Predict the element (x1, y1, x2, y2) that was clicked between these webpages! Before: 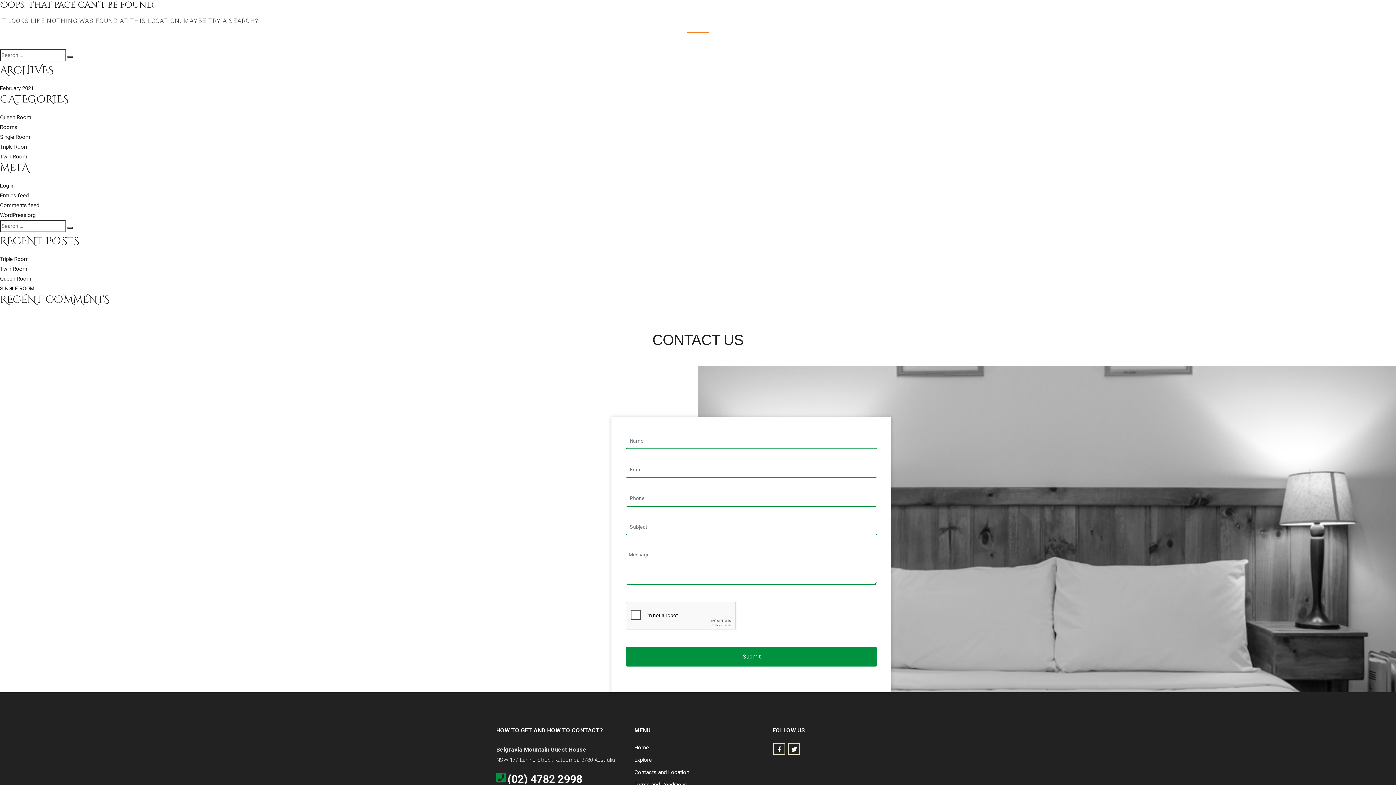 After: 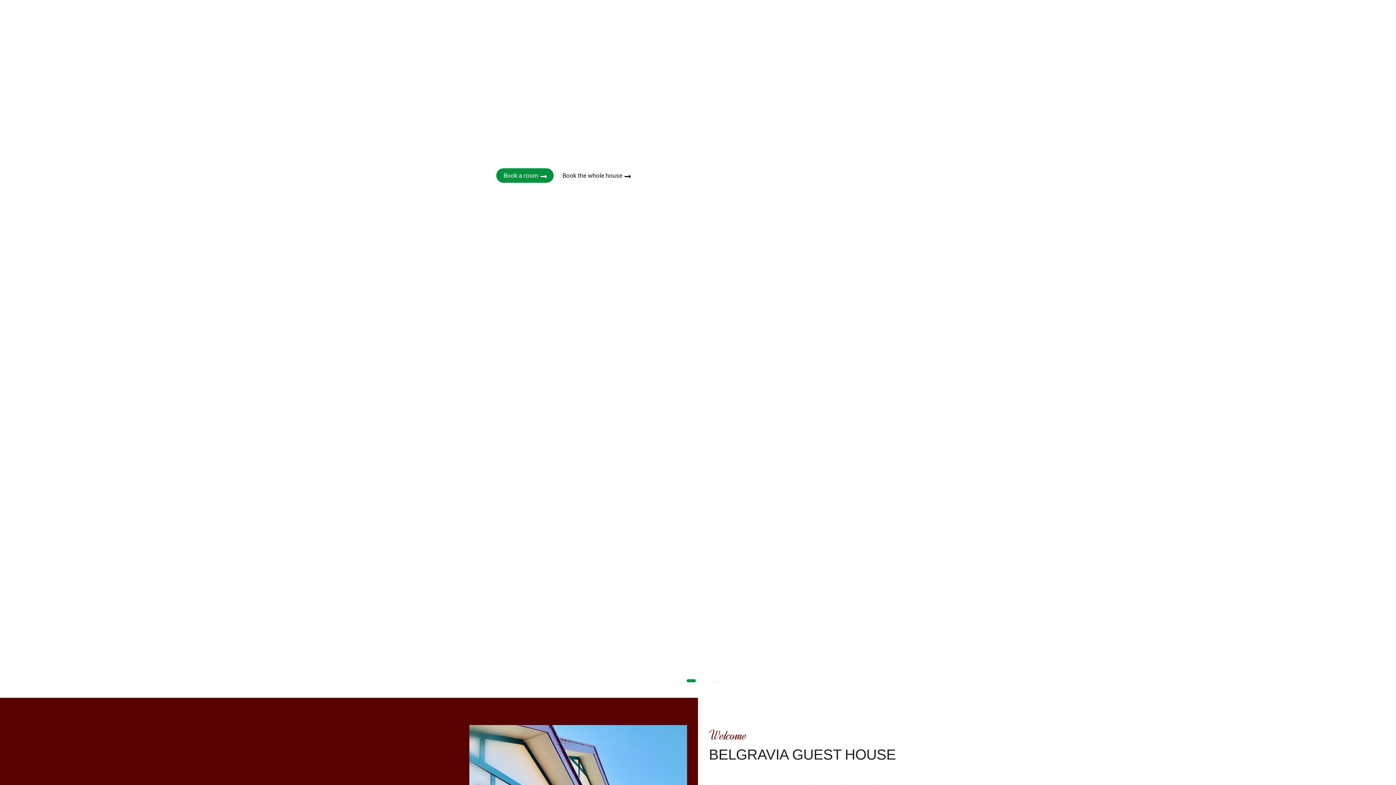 Action: bbox: (0, 192, 28, 198) label: Entries feed